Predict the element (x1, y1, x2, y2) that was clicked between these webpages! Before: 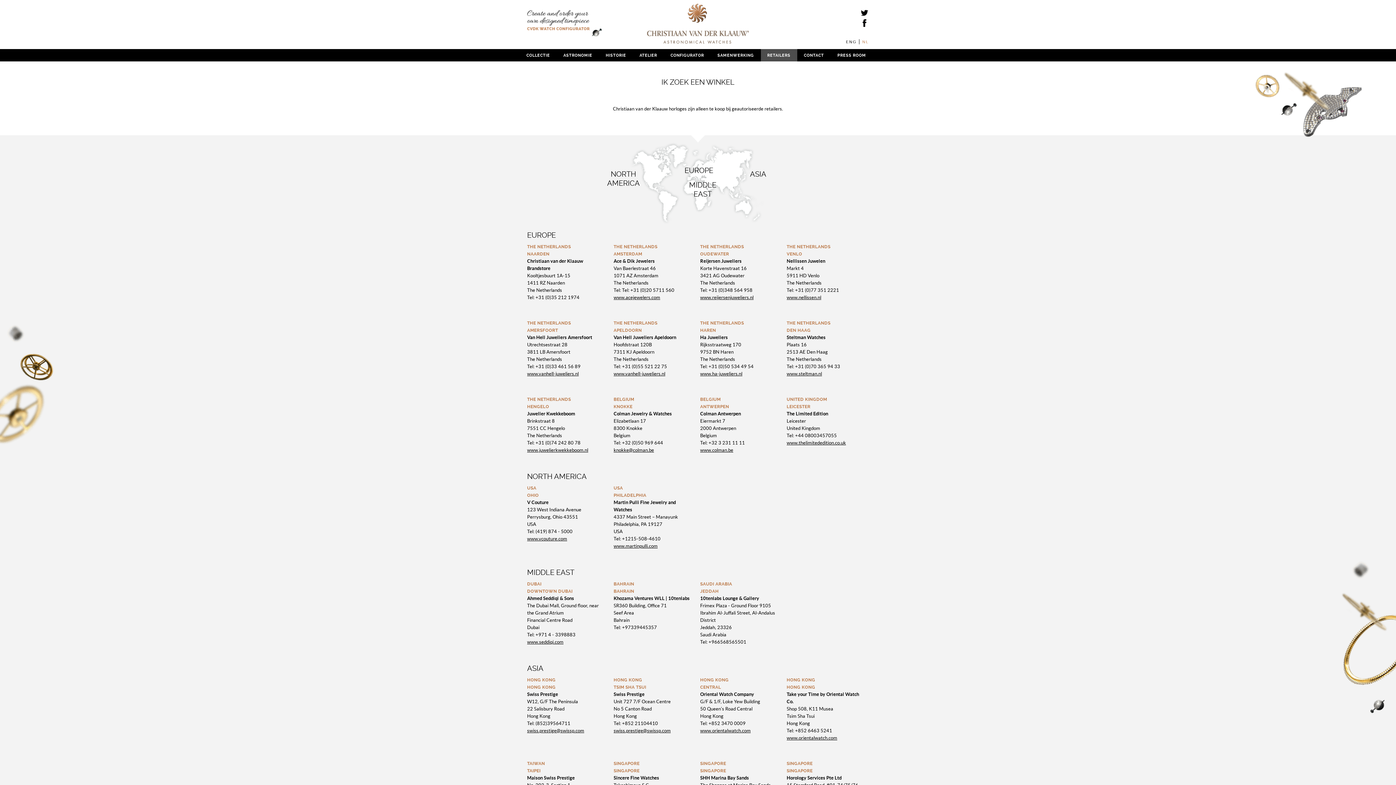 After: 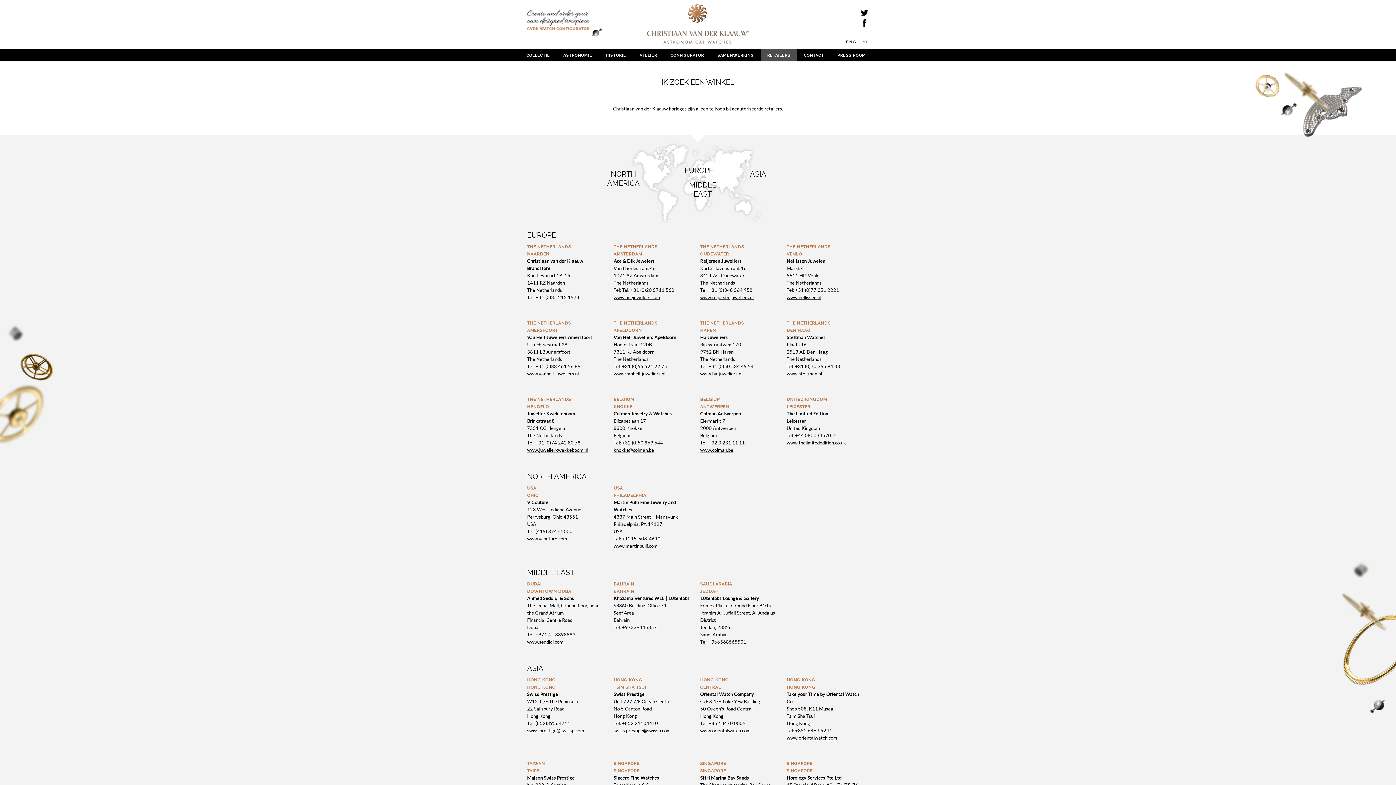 Action: bbox: (613, 364, 667, 369) label: Tel: +31 (0)55 521 22 75